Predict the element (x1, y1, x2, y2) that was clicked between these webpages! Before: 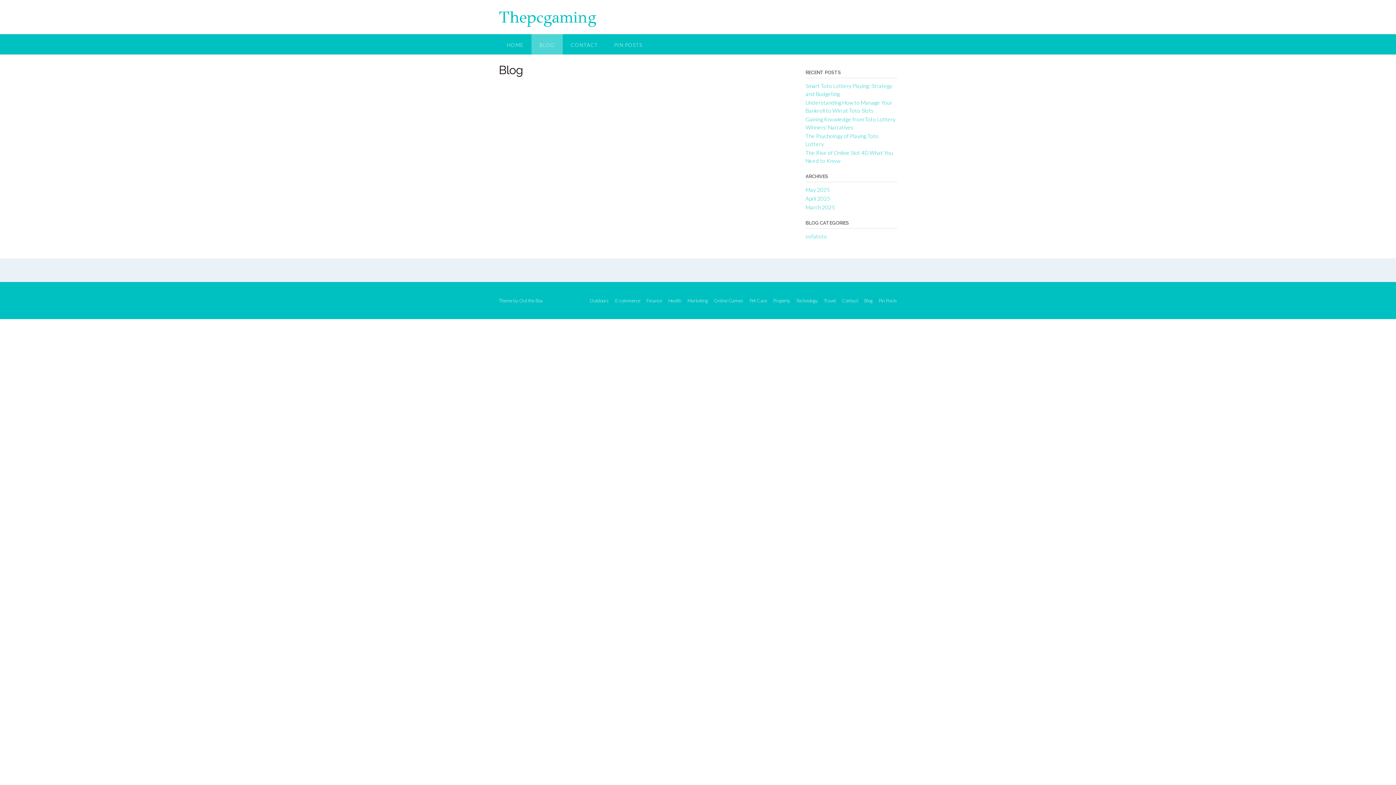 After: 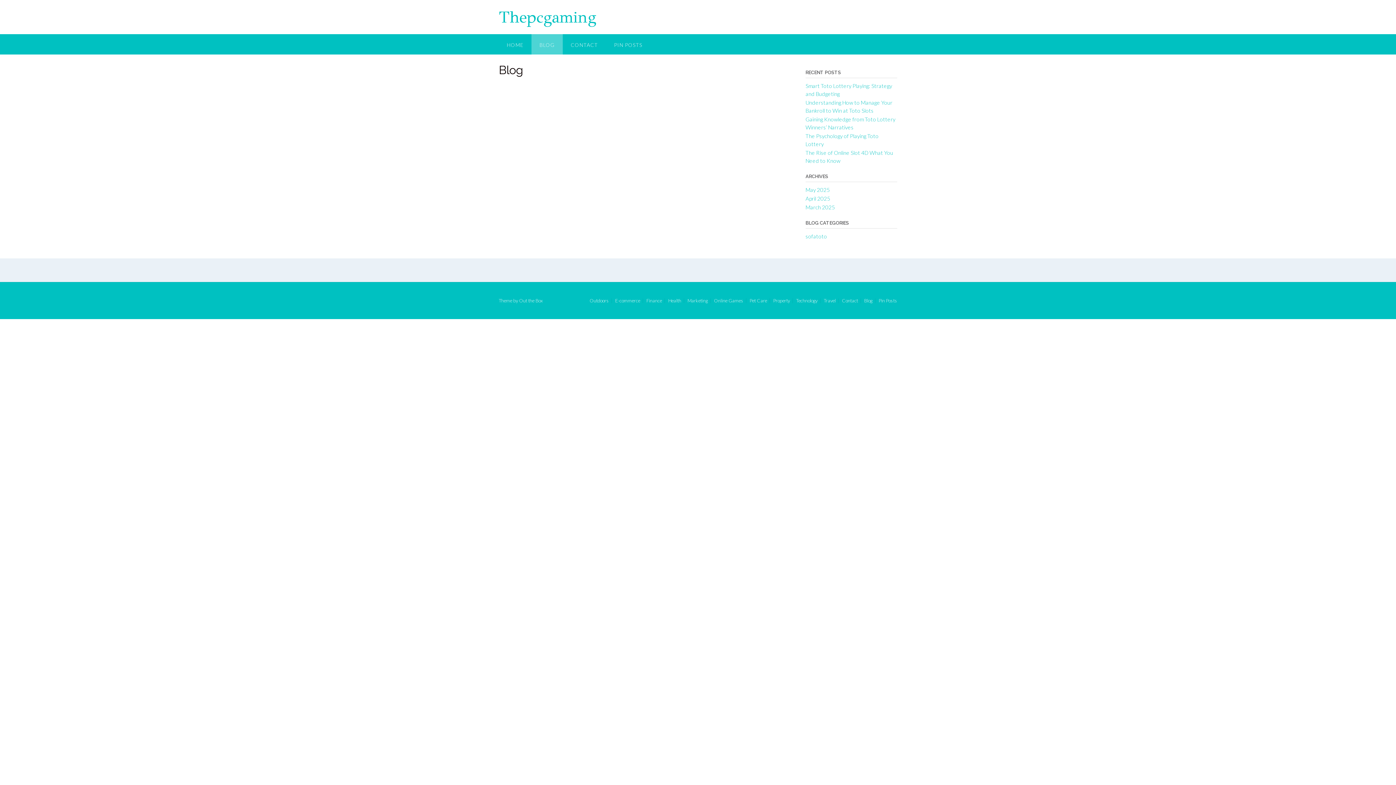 Action: bbox: (531, 34, 562, 54) label: BLOG